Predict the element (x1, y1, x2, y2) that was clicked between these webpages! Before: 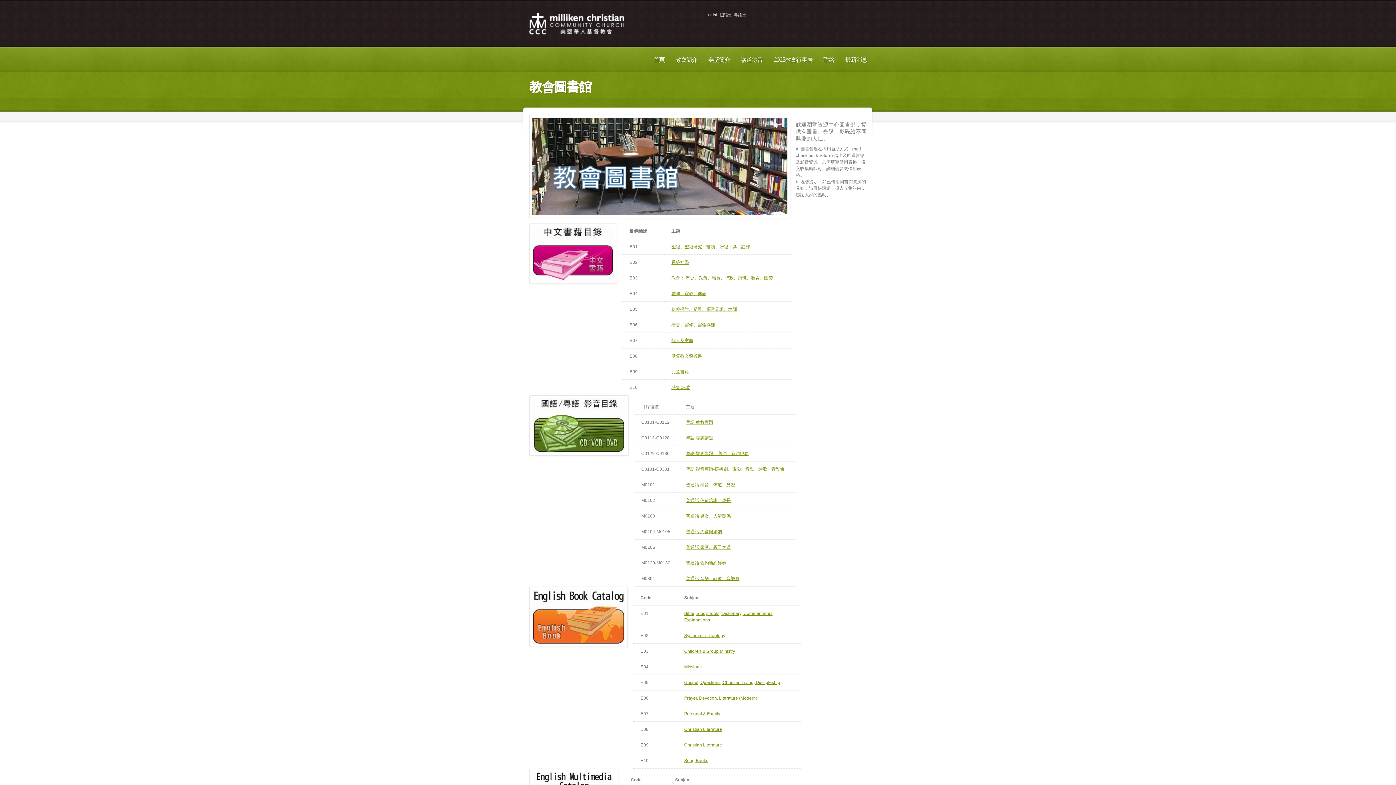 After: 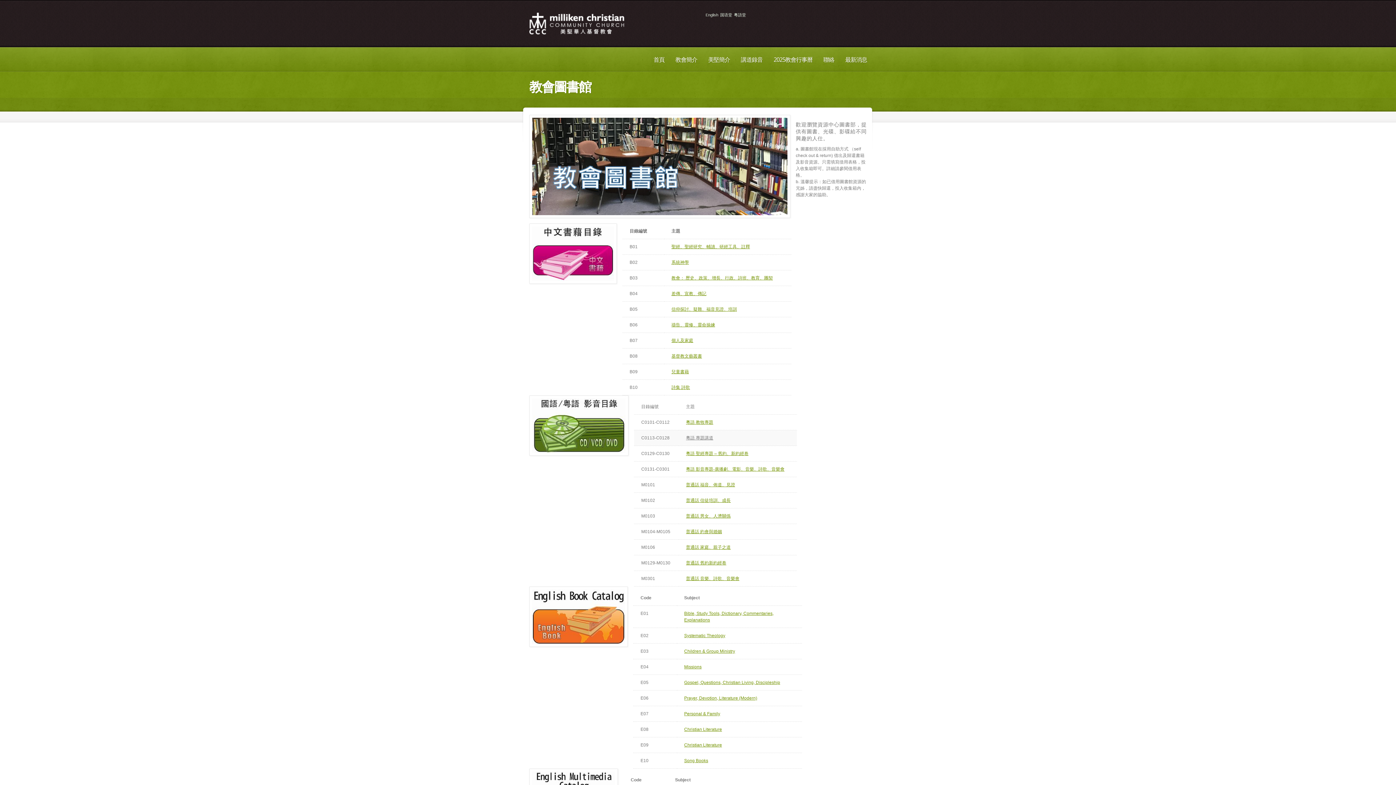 Action: label: 粵語 專題講道 bbox: (686, 435, 713, 440)